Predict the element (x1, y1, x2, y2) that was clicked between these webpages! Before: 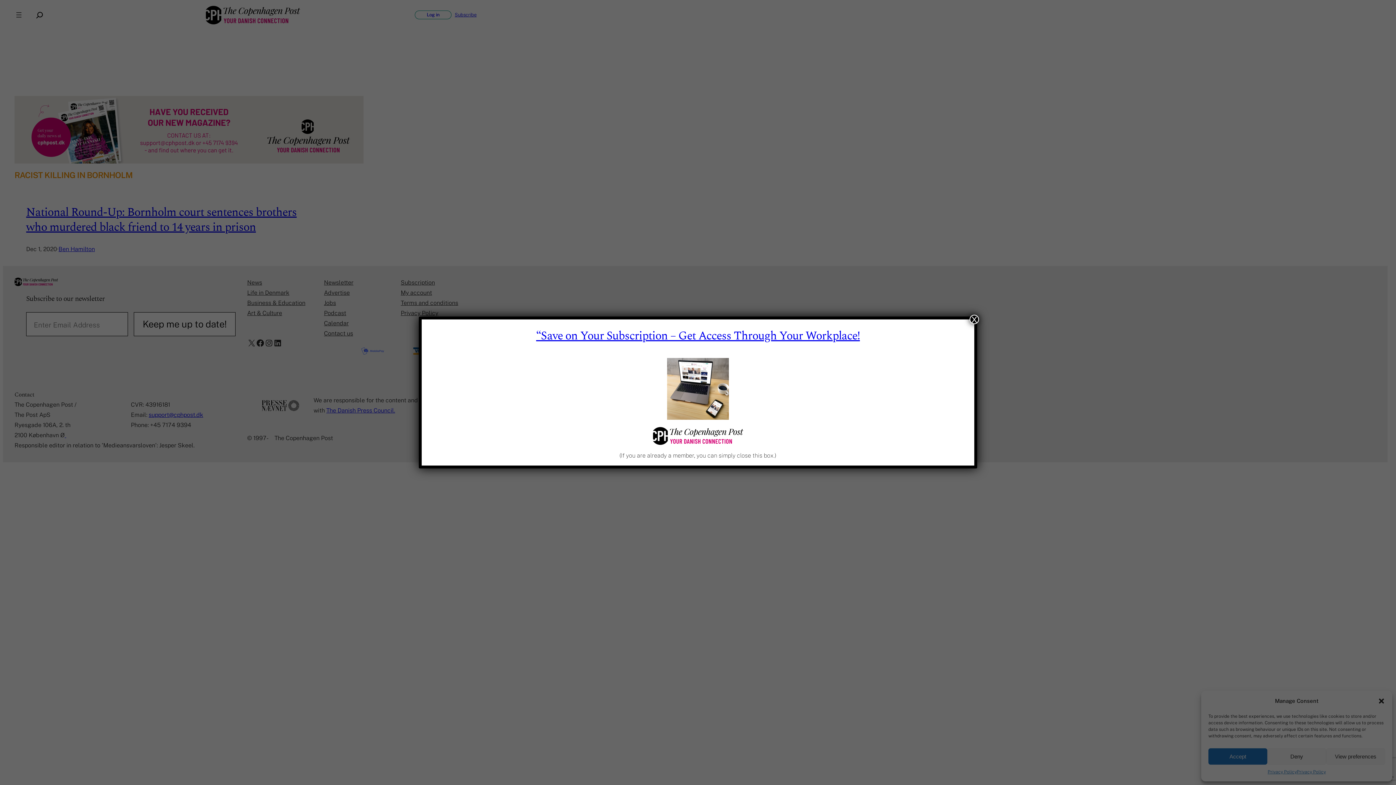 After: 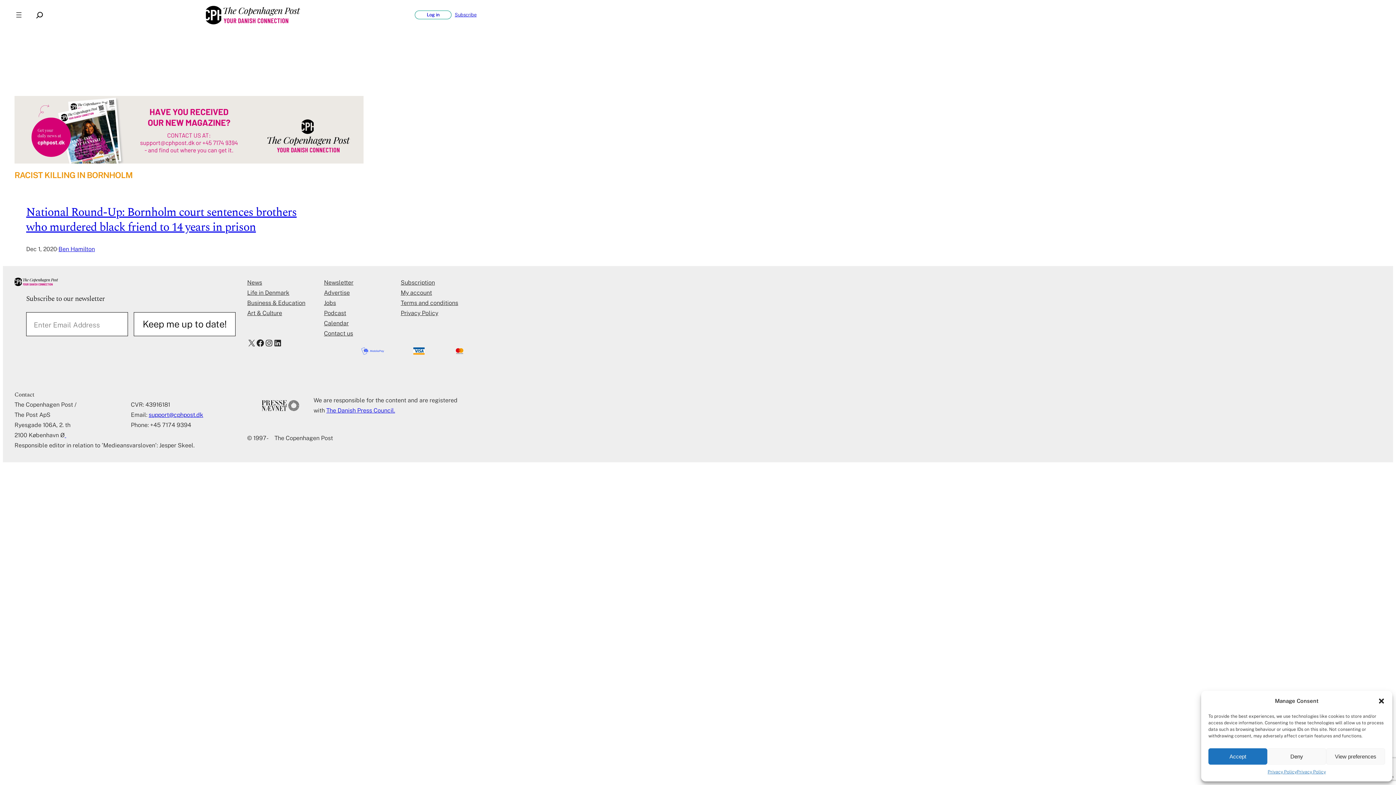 Action: label: Close bbox: (969, 314, 979, 324)